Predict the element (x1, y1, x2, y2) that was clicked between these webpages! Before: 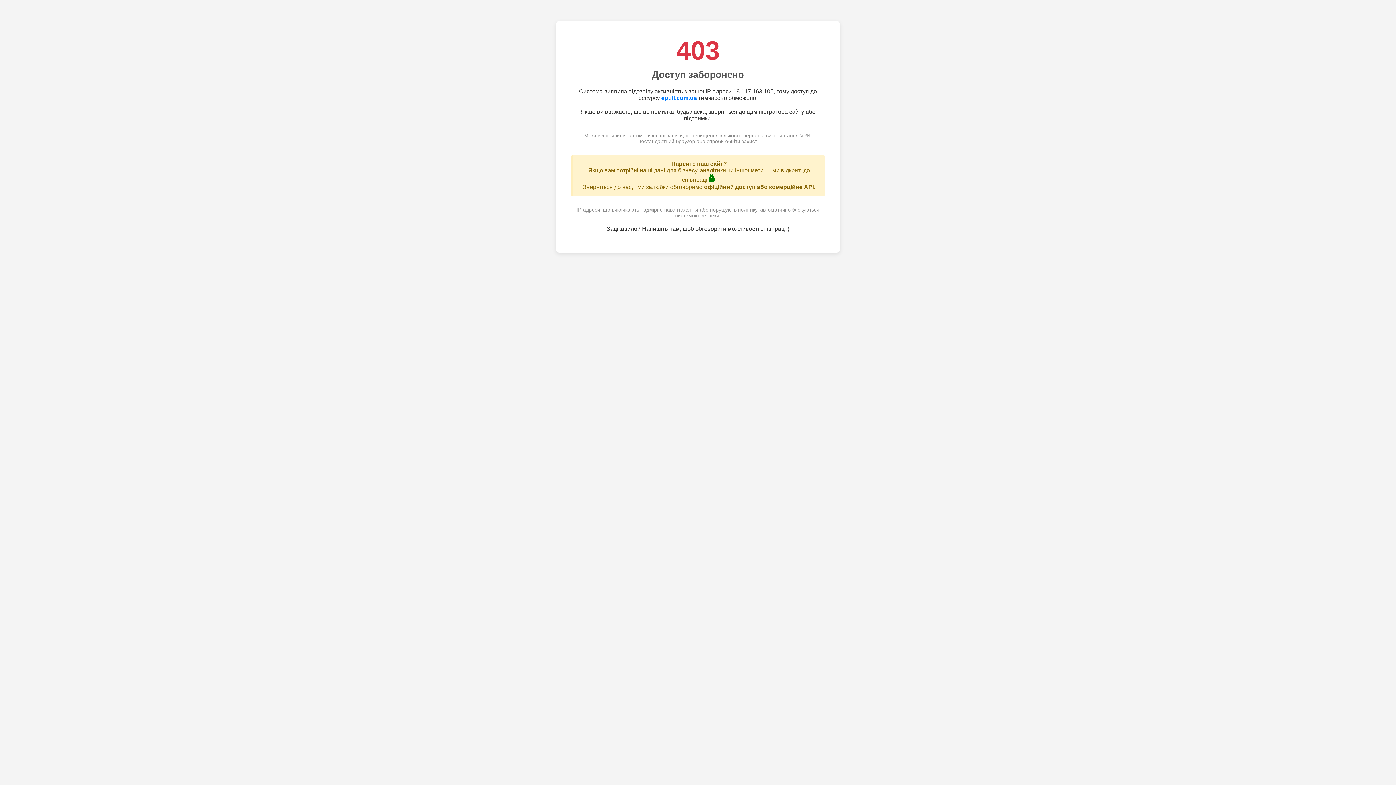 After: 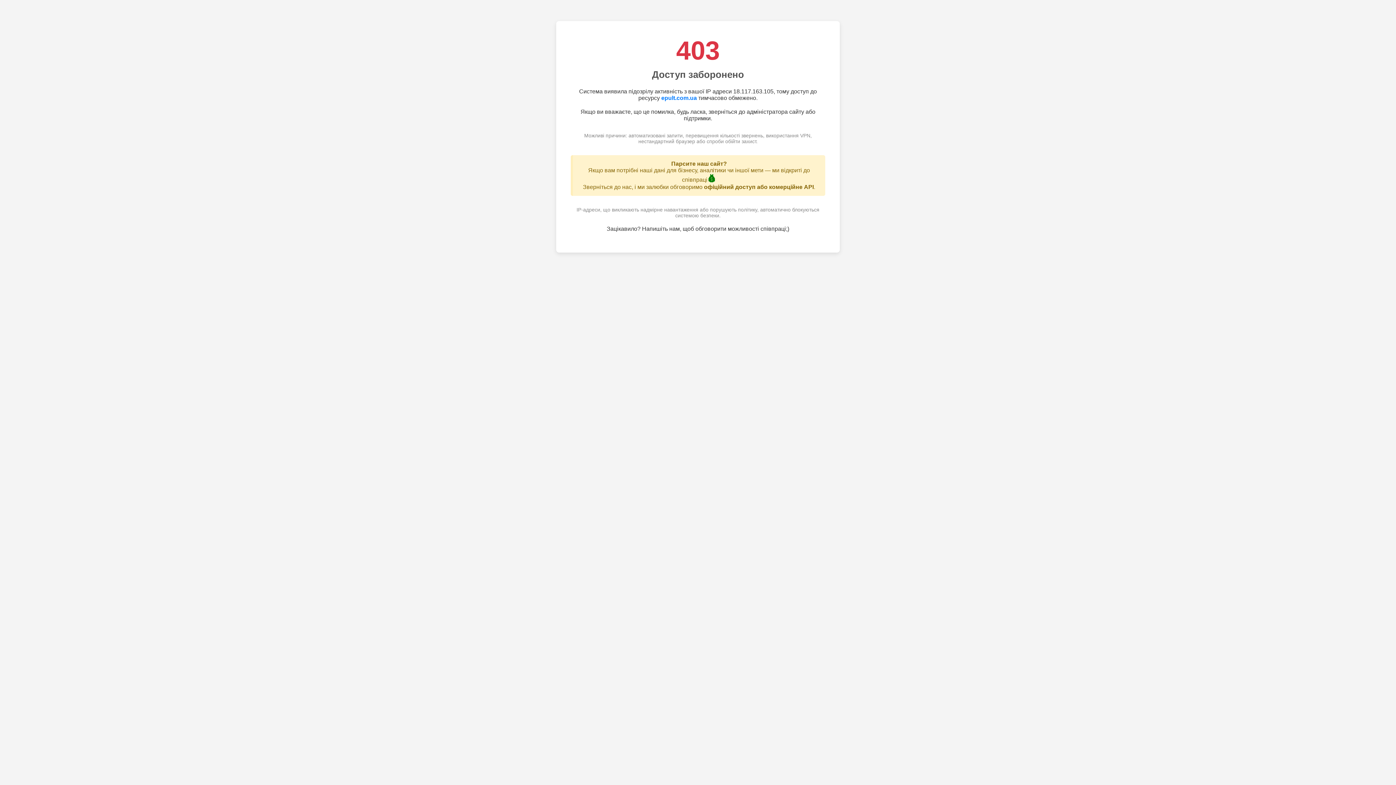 Action: bbox: (661, 94, 697, 100) label: epult.com.ua